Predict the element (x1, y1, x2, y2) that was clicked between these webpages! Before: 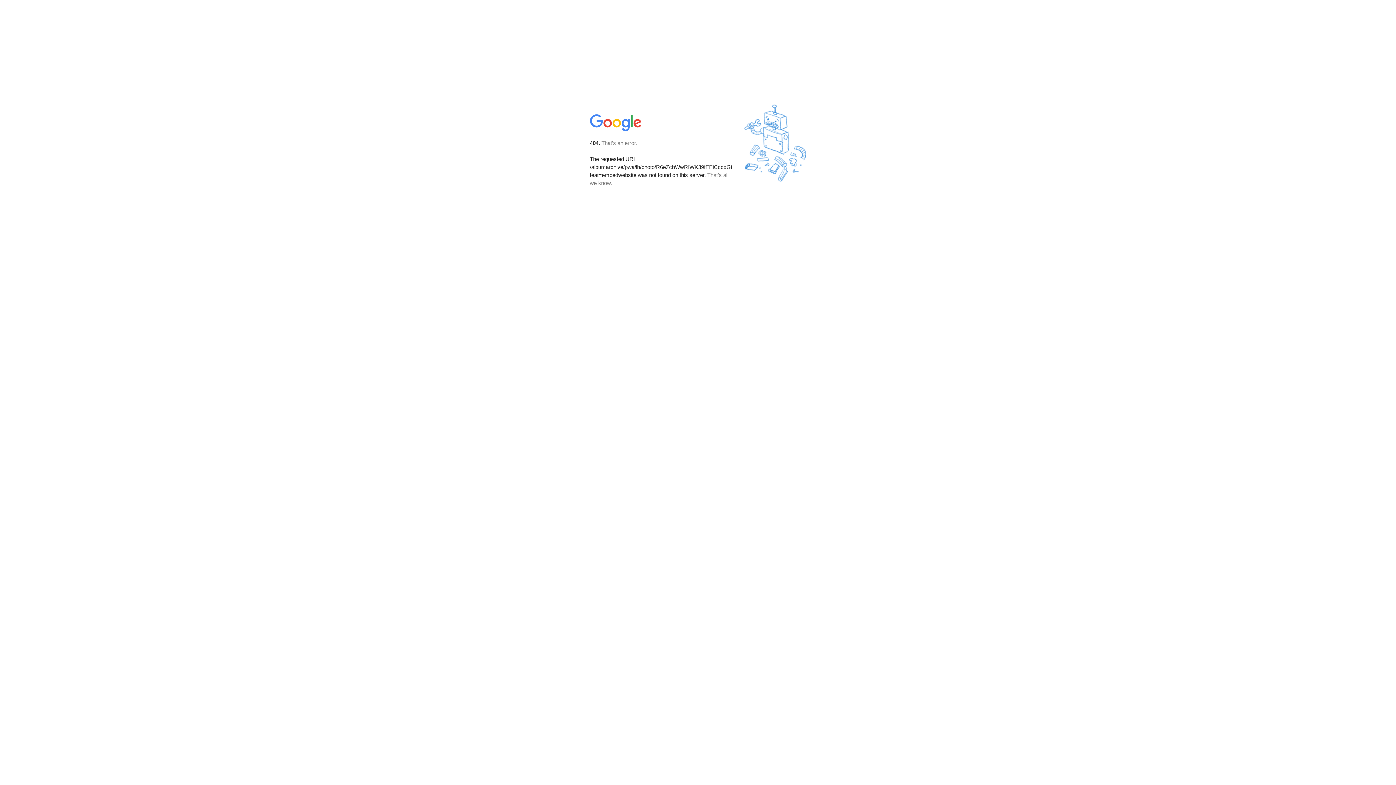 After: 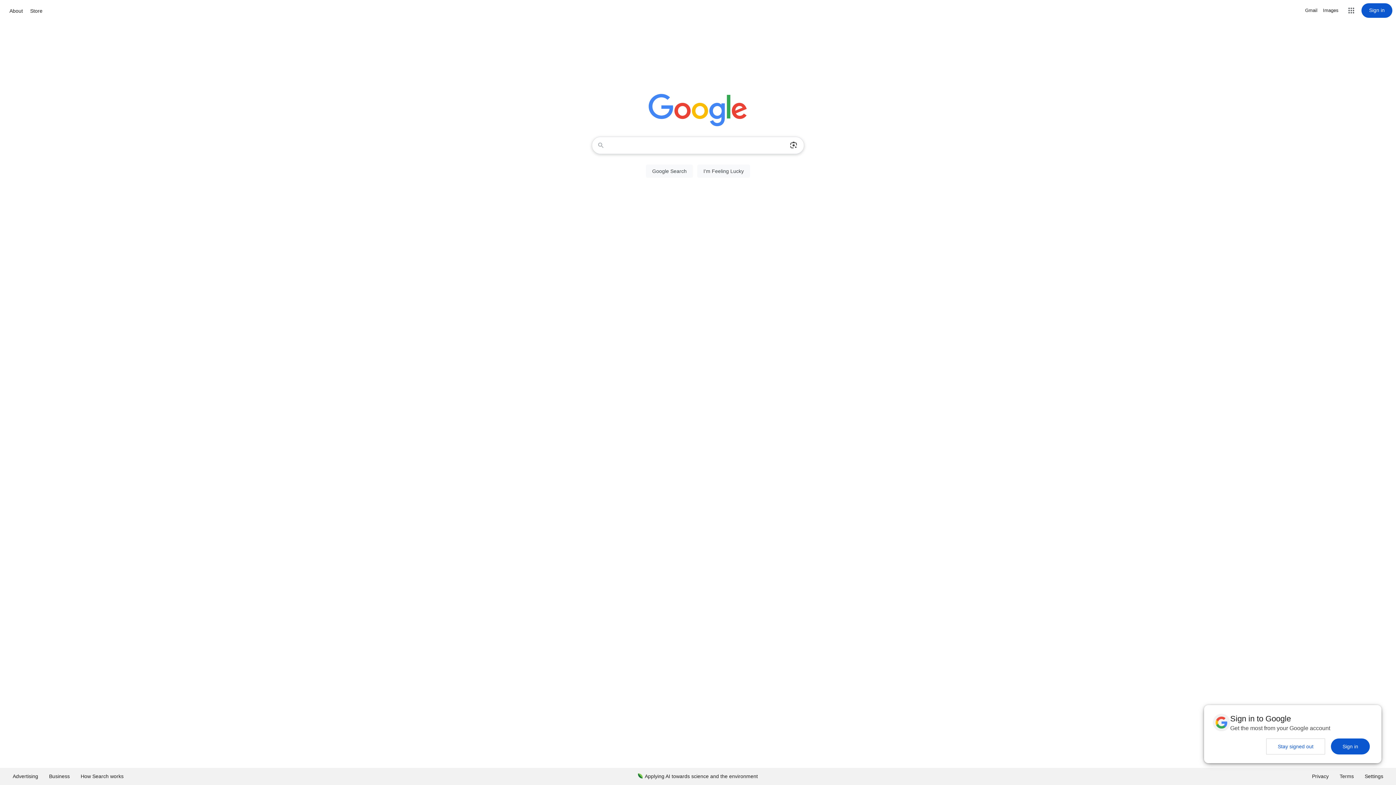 Action: bbox: (590, 127, 642, 134)